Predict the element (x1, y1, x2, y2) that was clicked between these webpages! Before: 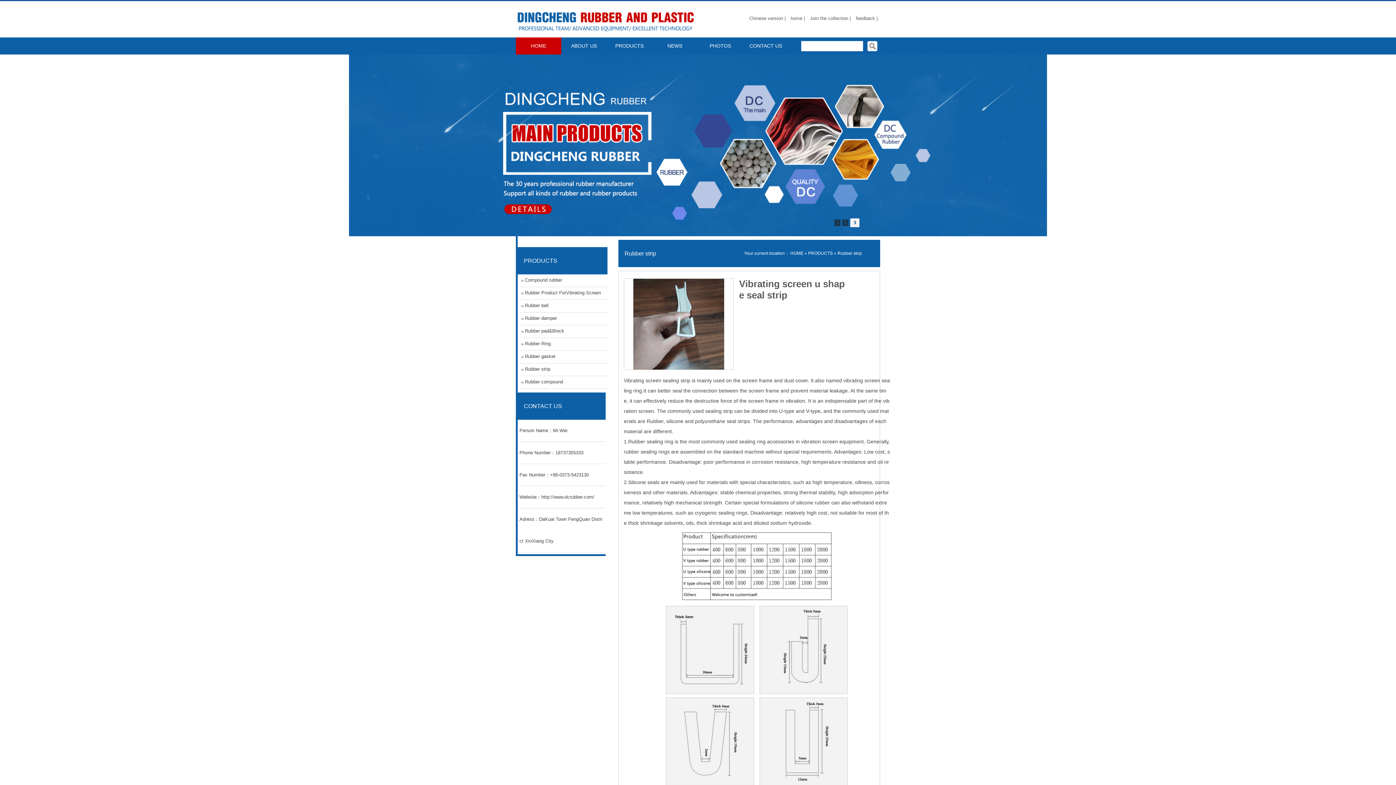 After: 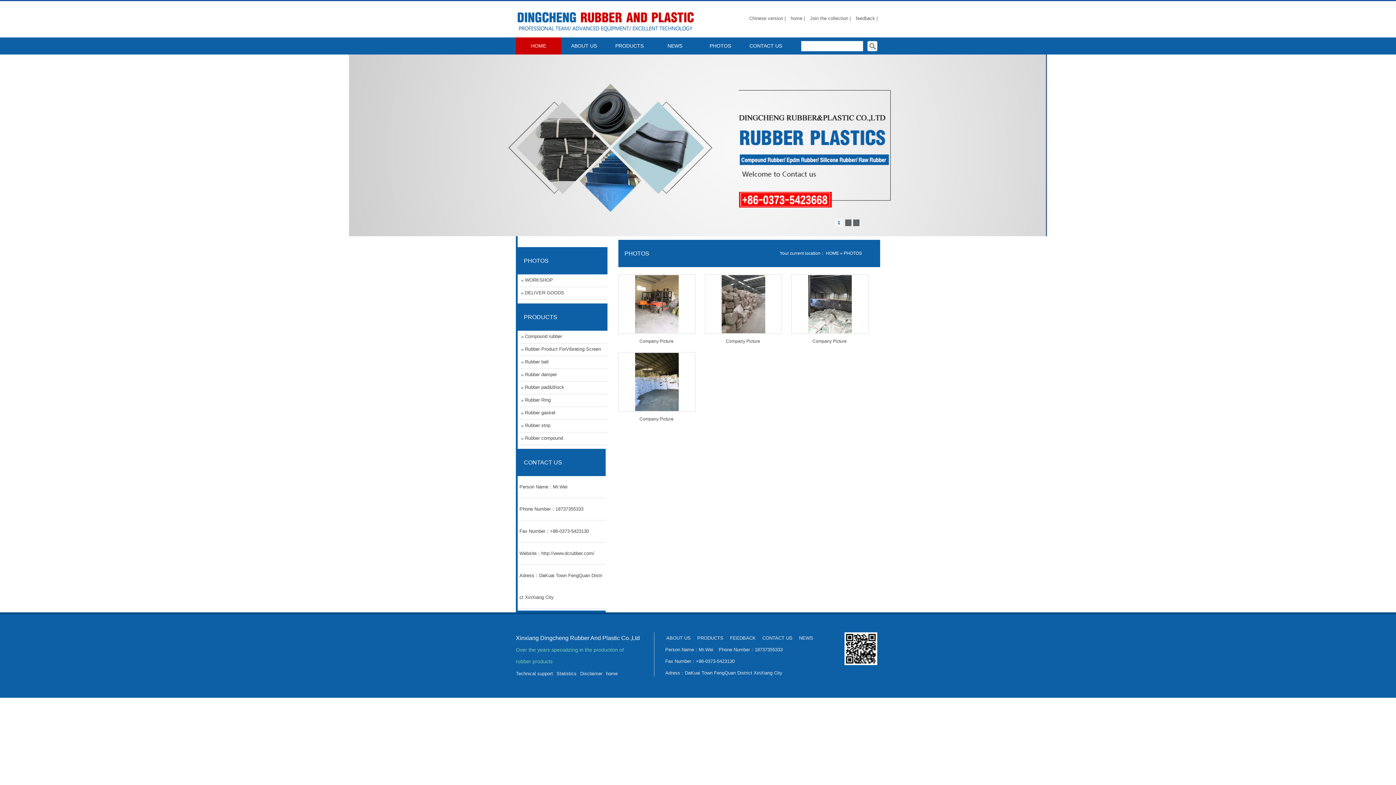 Action: bbox: (697, 37, 743, 54) label: PHOTOS